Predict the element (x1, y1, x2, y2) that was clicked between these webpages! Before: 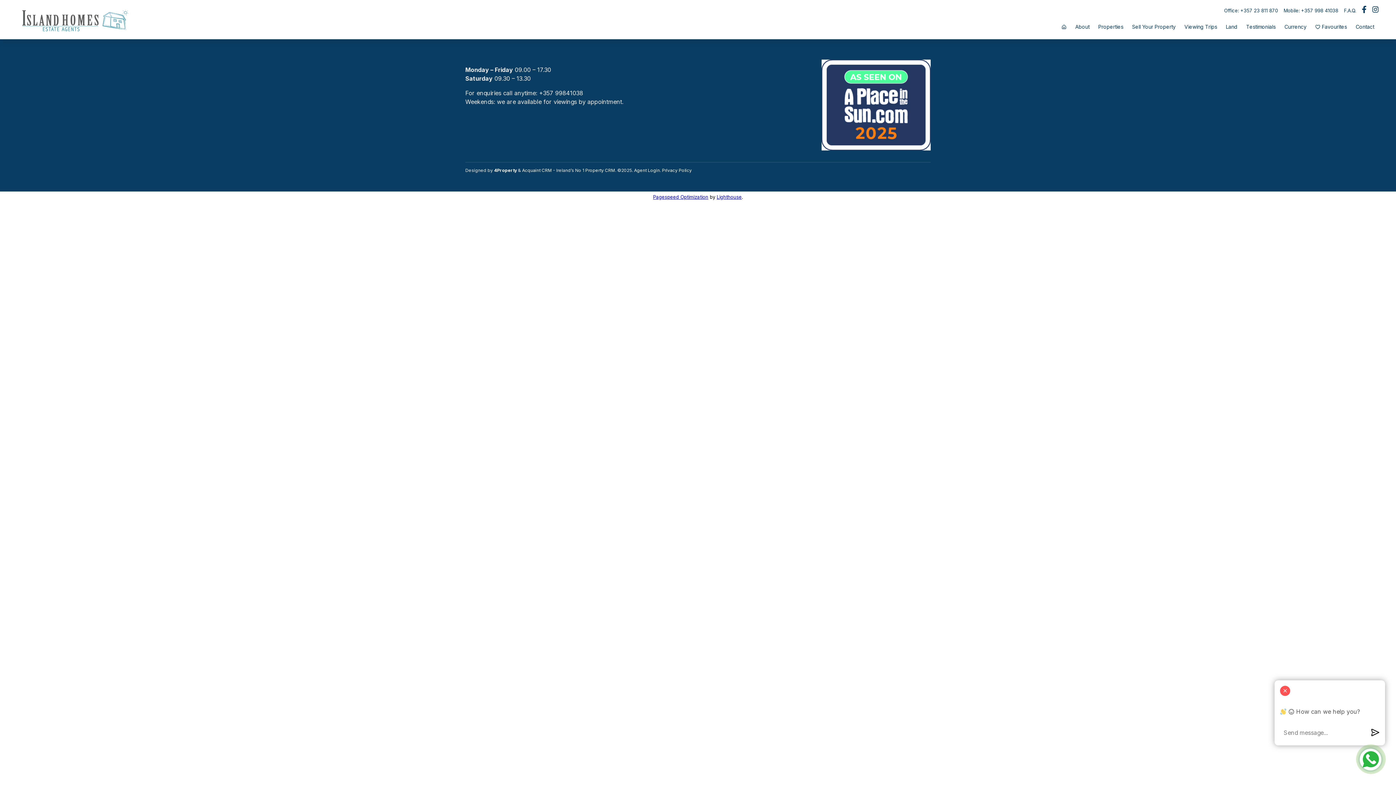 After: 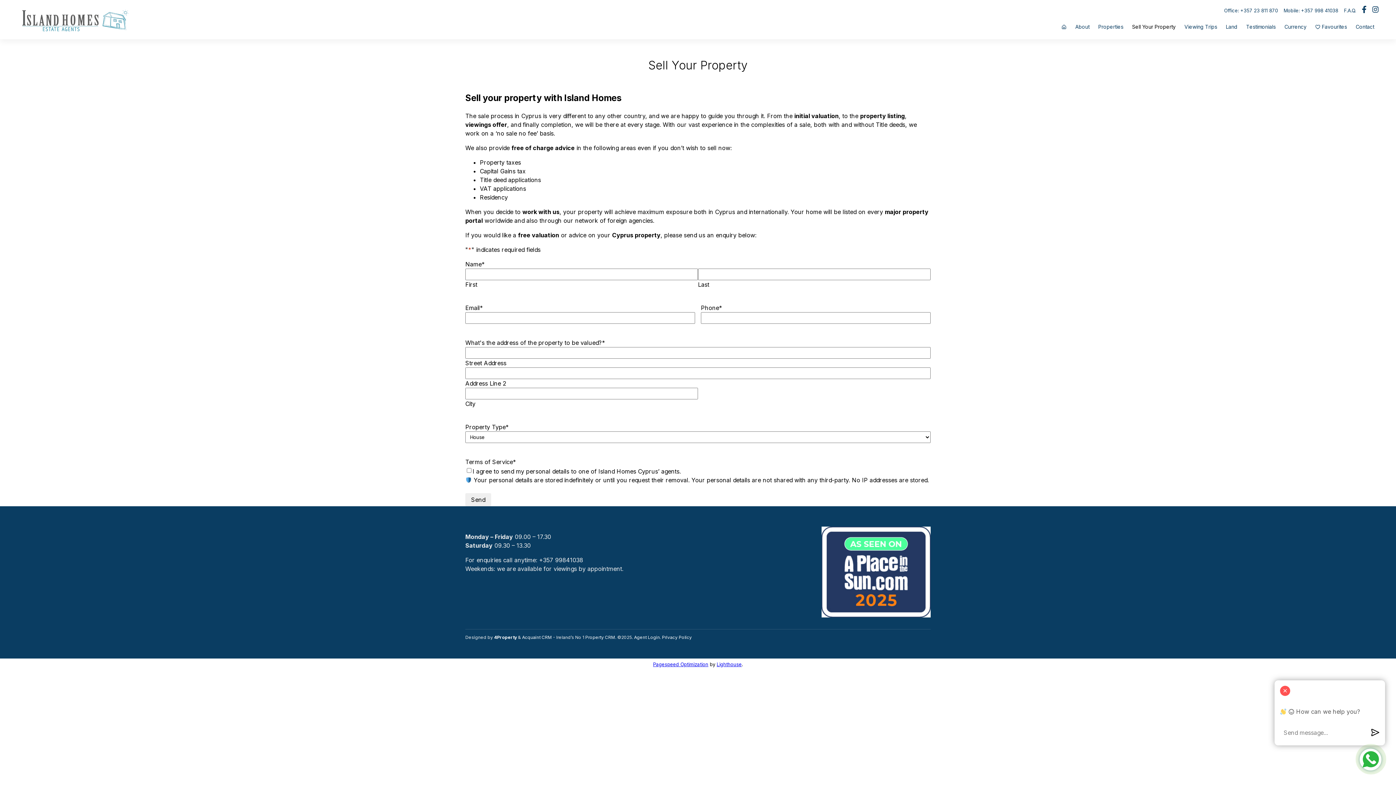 Action: bbox: (1128, 16, 1180, 36) label: Sell Your Property